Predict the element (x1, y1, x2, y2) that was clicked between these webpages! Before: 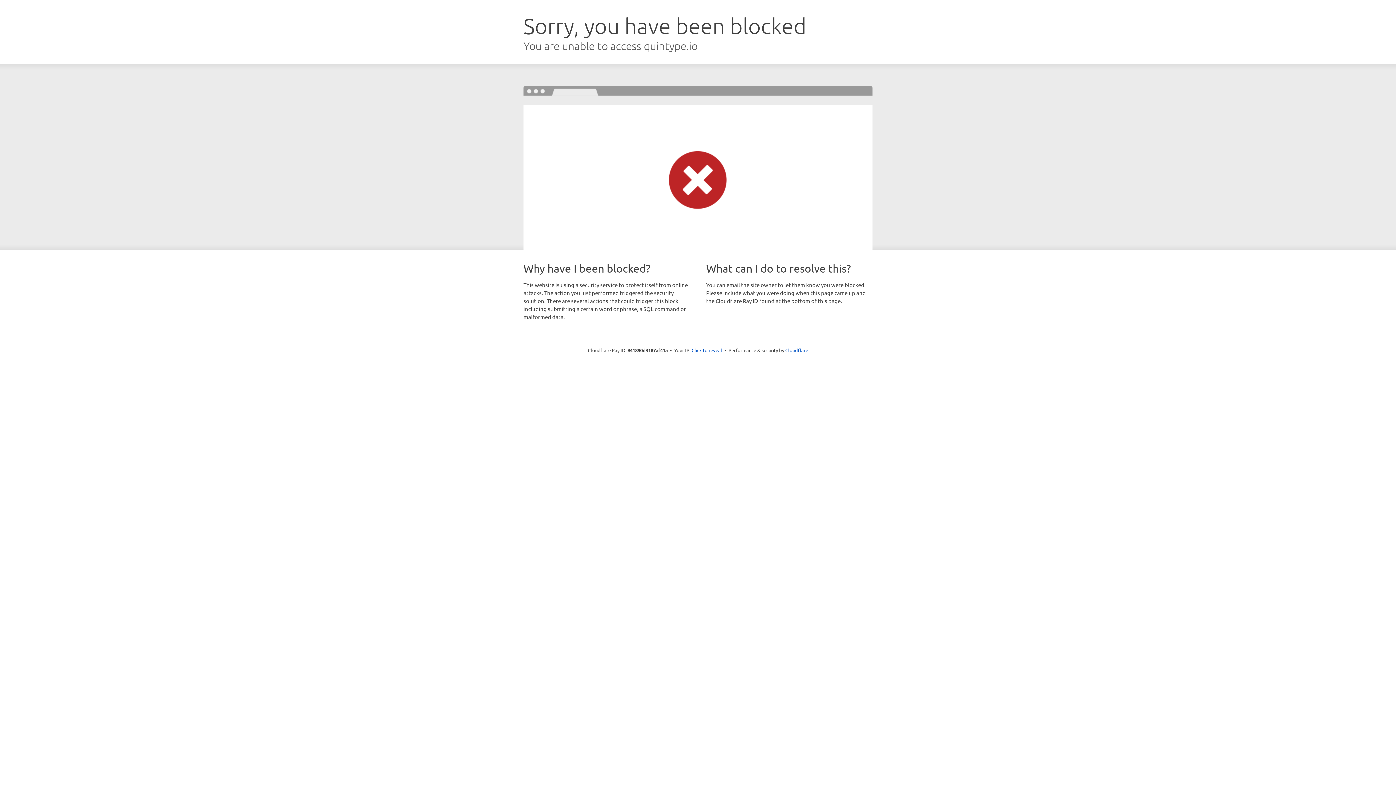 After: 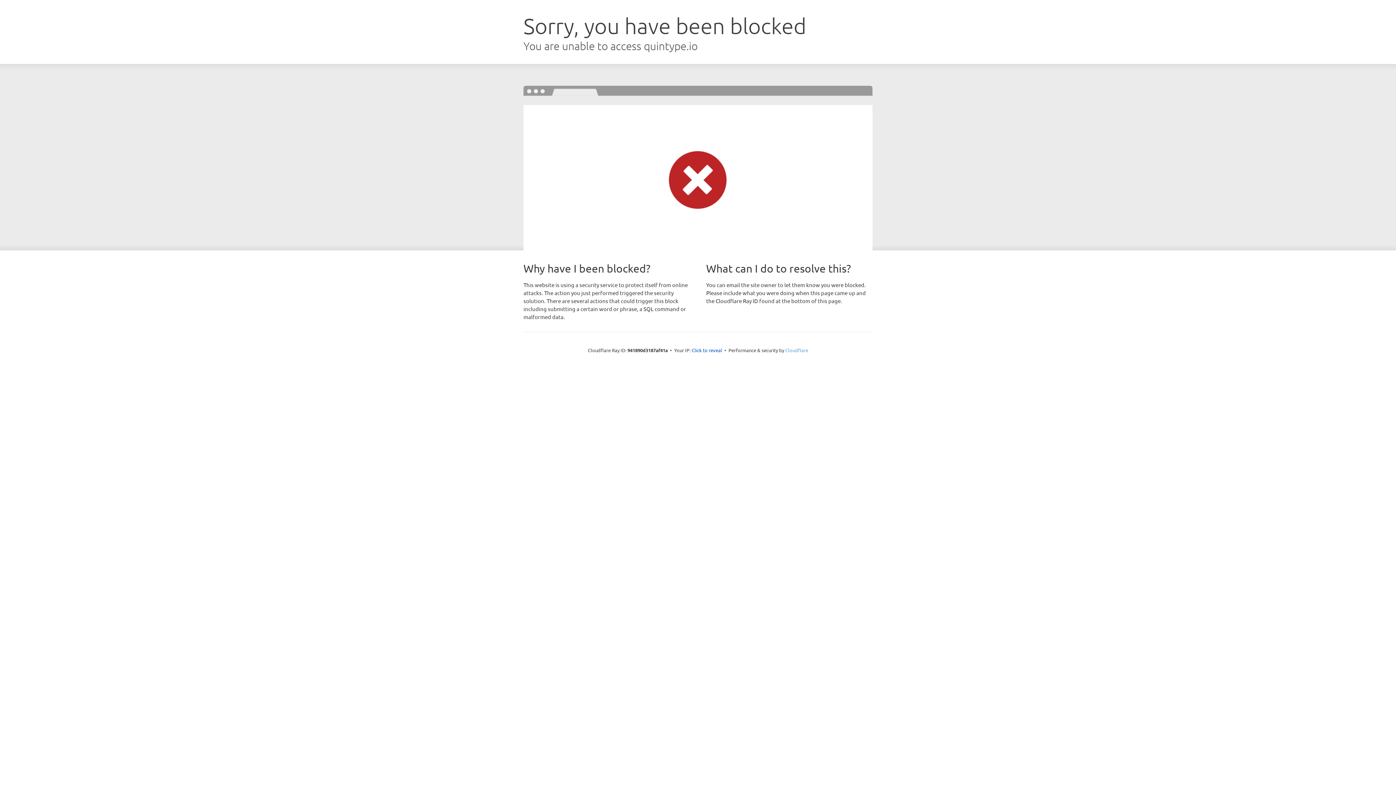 Action: label: Cloudflare bbox: (785, 347, 808, 353)